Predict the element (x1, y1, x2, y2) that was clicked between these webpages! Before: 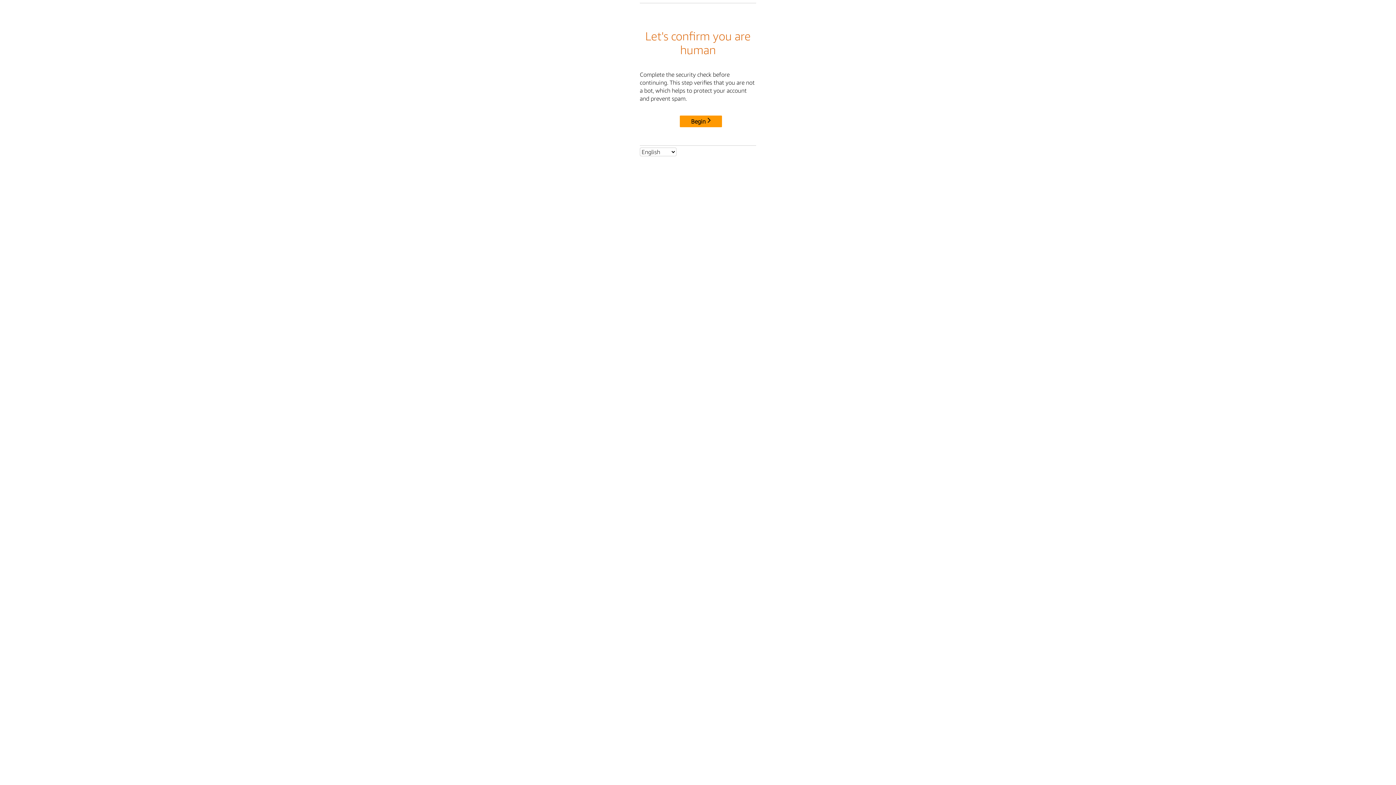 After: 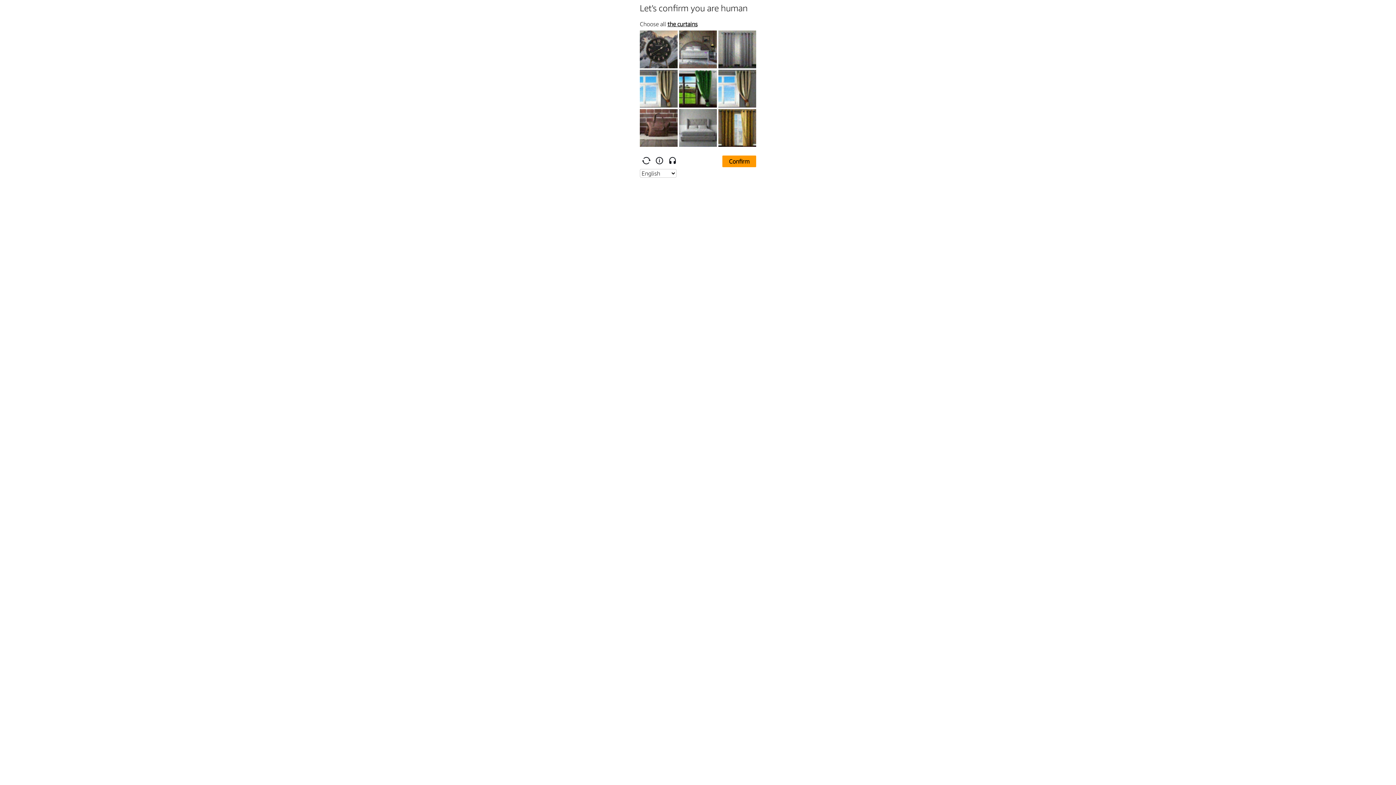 Action: bbox: (680, 115, 722, 127) label: Begin